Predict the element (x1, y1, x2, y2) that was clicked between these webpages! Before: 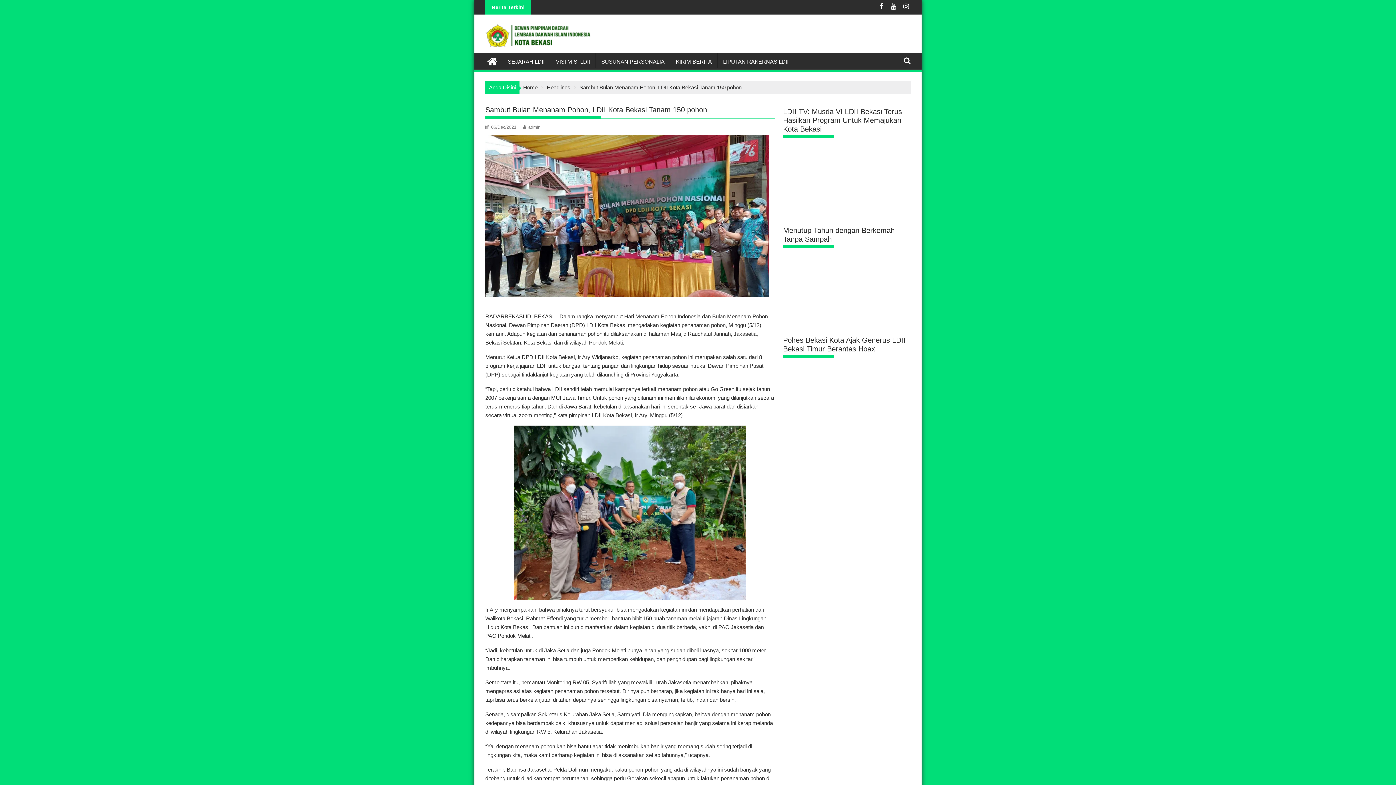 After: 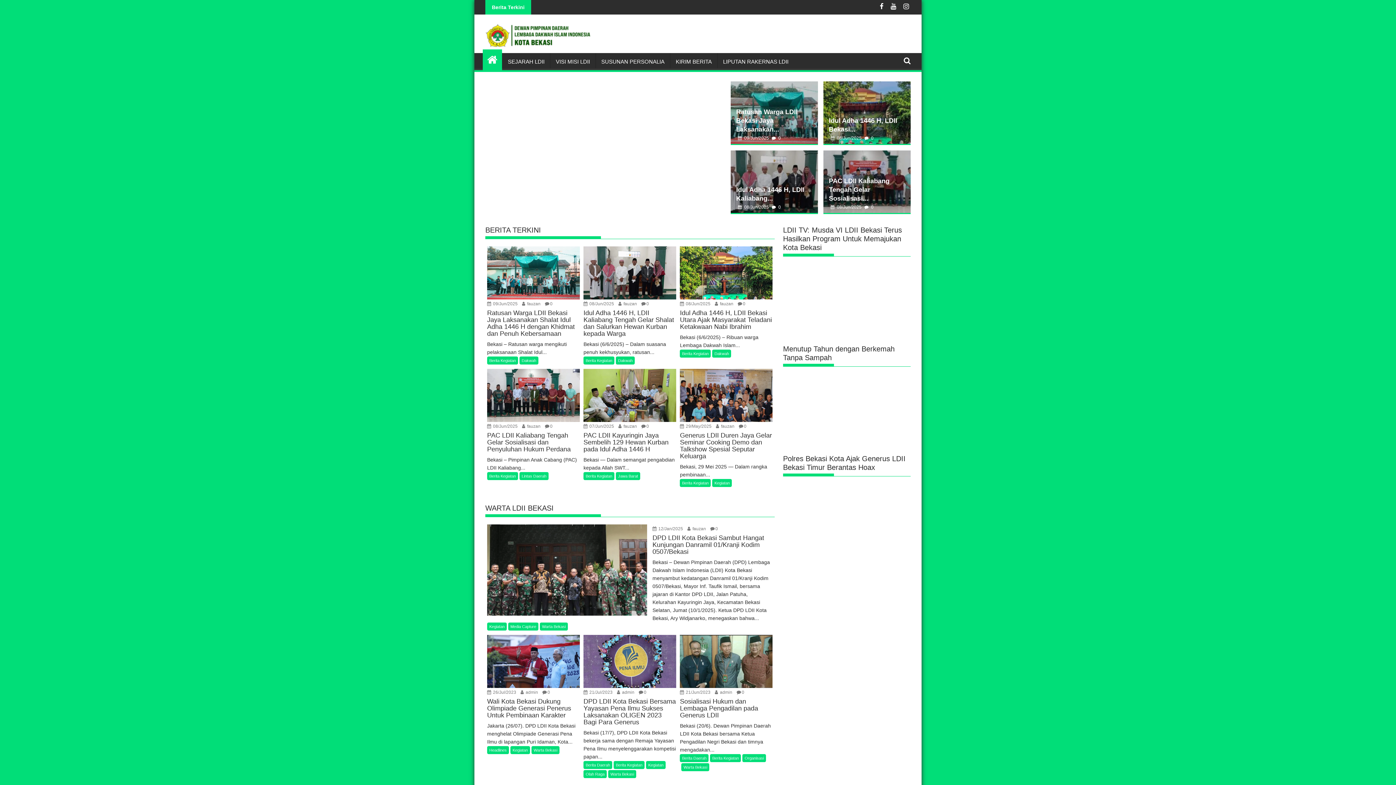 Action: bbox: (485, 20, 590, 49)